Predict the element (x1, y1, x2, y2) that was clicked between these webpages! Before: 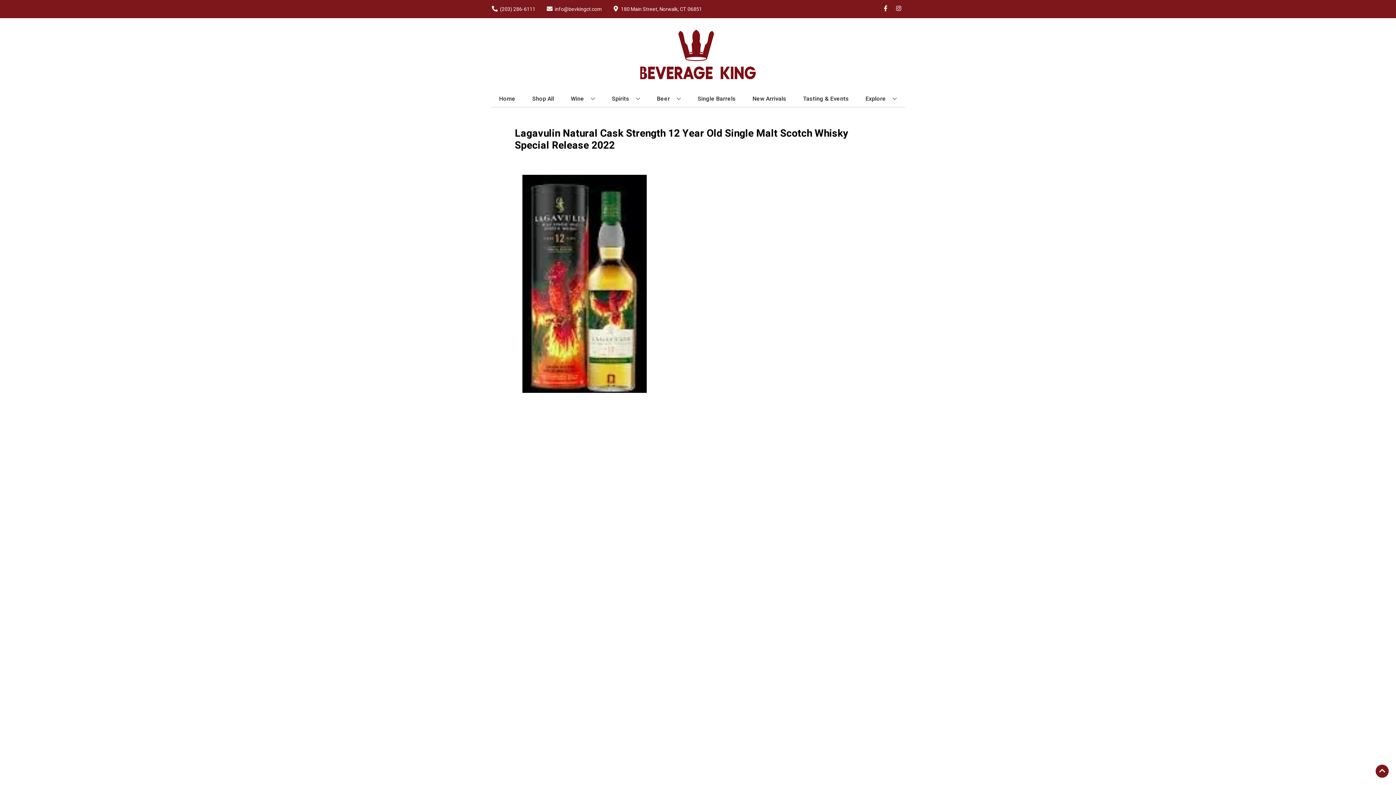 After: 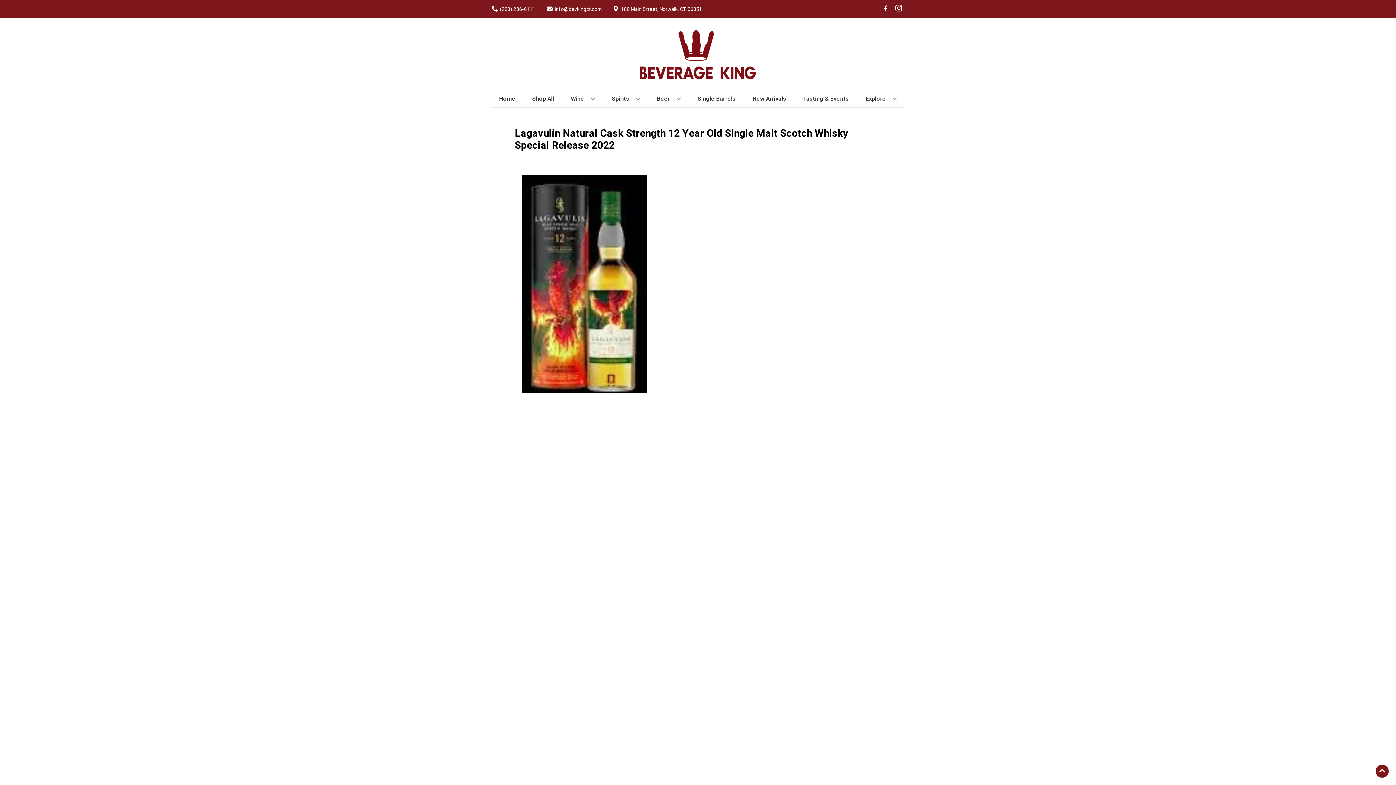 Action: label: Opens instagram in a new tab bbox: (892, 5, 905, 12)